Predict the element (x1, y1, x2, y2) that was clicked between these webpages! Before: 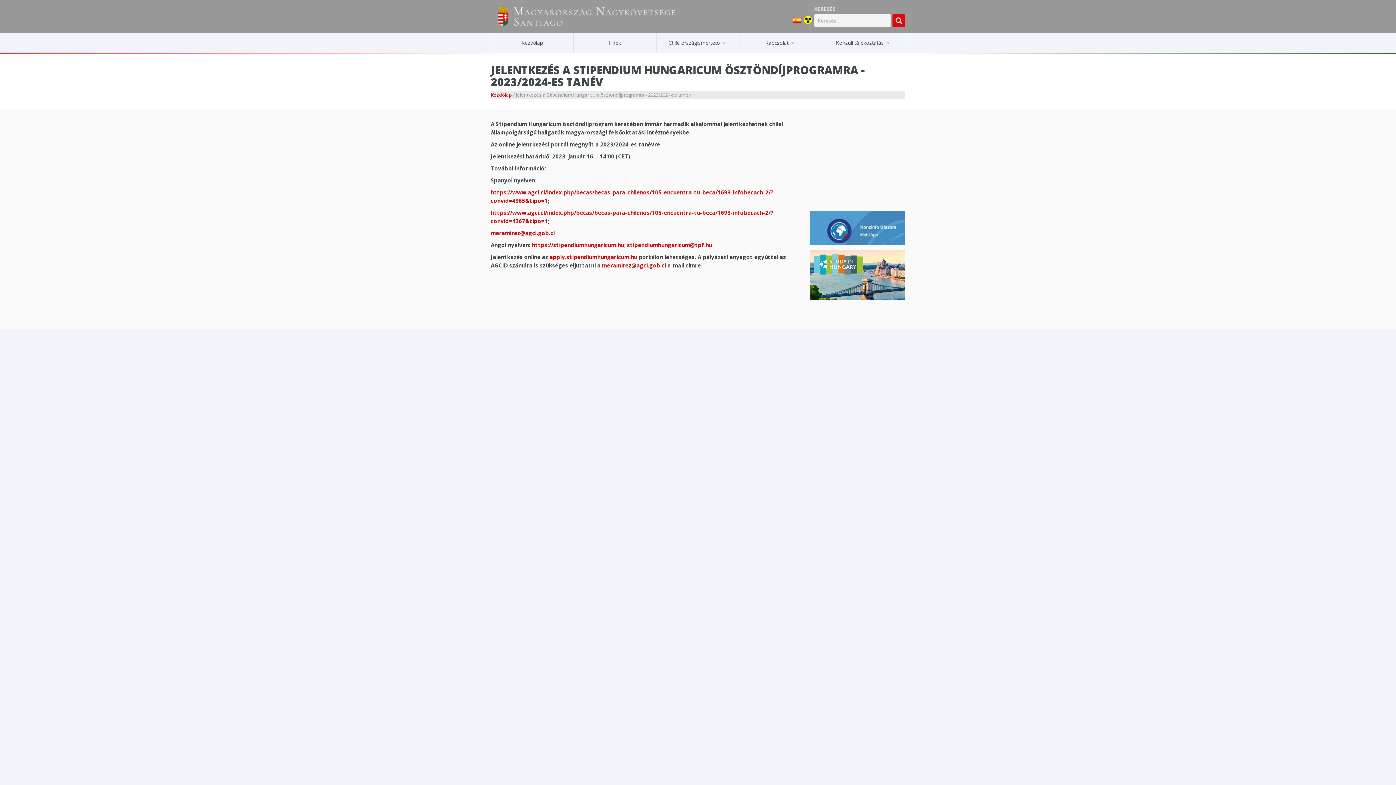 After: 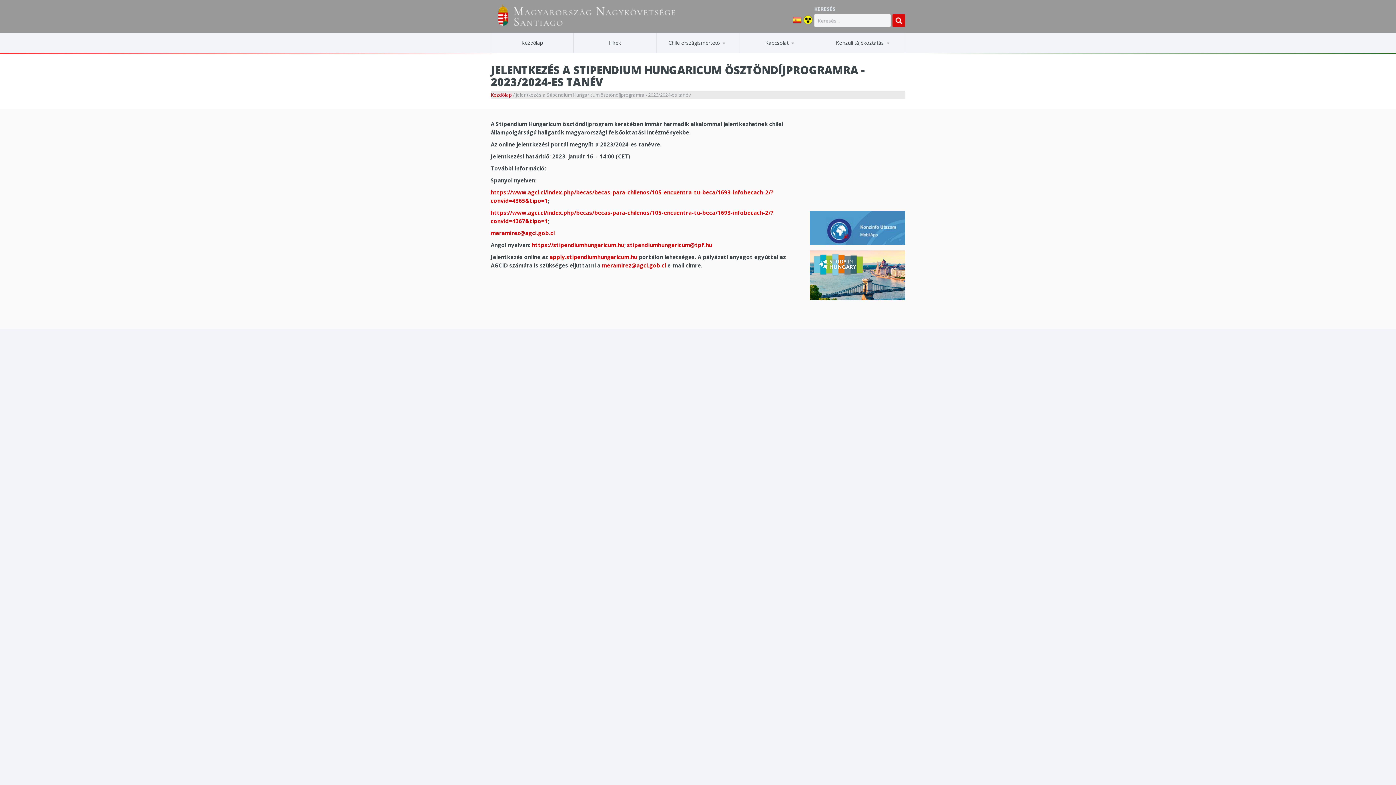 Action: bbox: (627, 241, 712, 248) label: stipendiumhungaricum@tpf.hu